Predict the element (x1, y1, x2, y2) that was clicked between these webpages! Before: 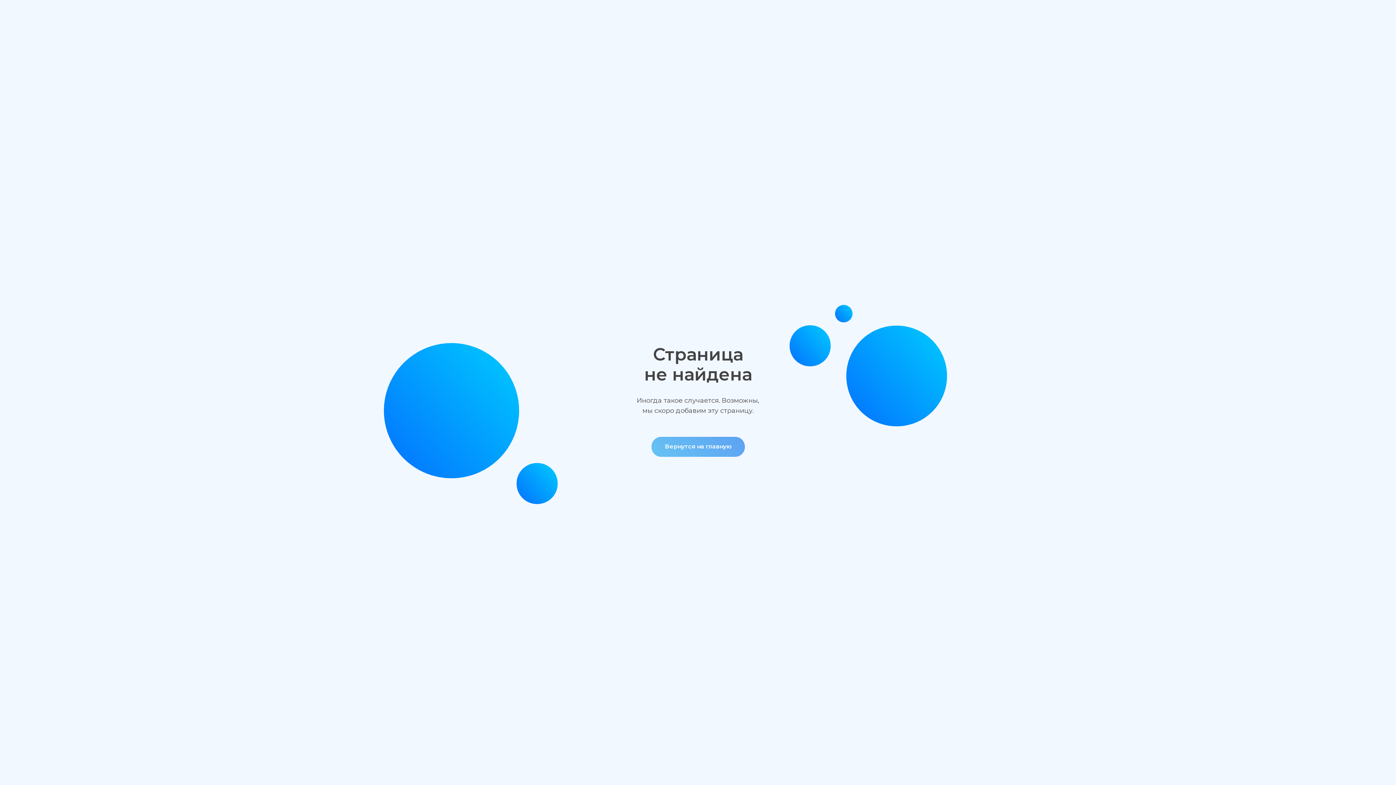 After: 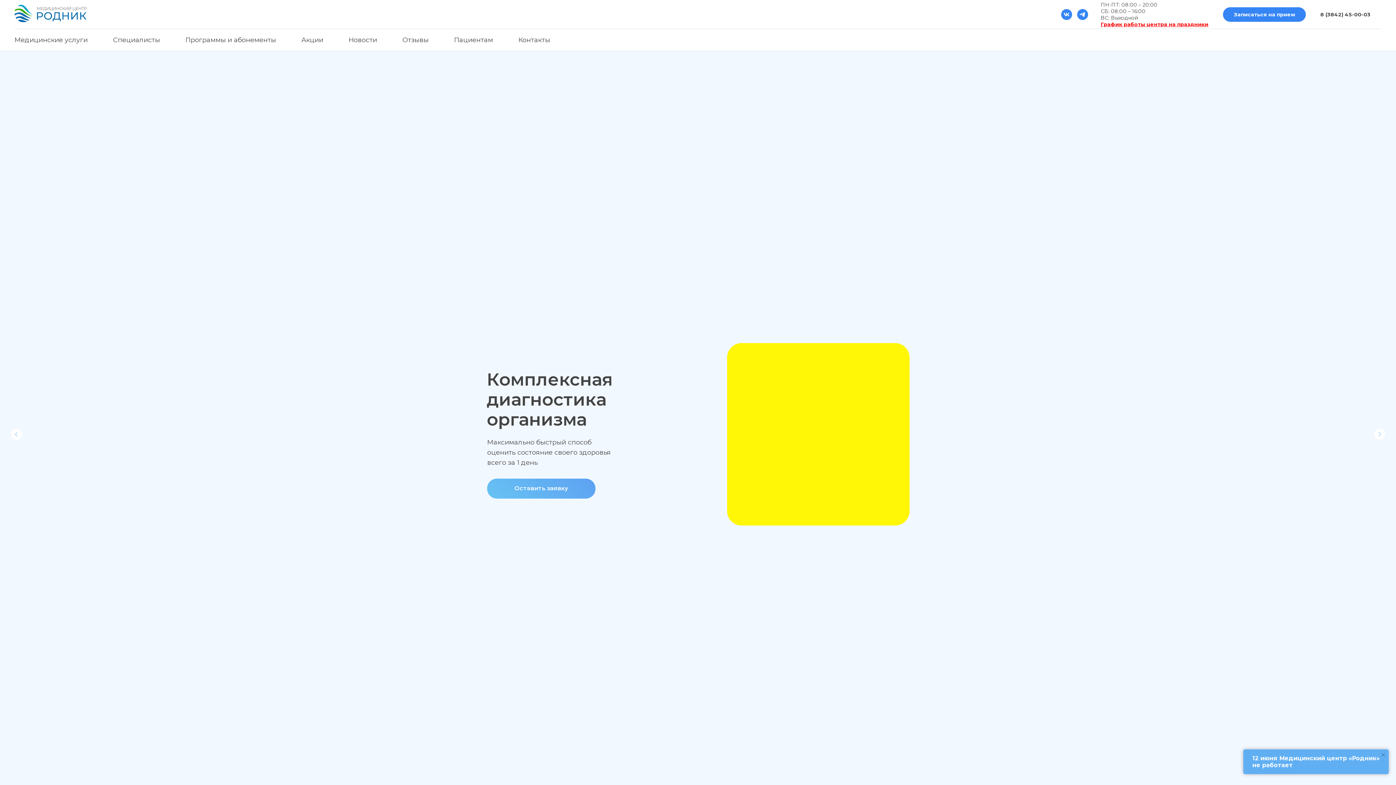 Action: label: Вернутся на главную bbox: (651, 437, 745, 457)